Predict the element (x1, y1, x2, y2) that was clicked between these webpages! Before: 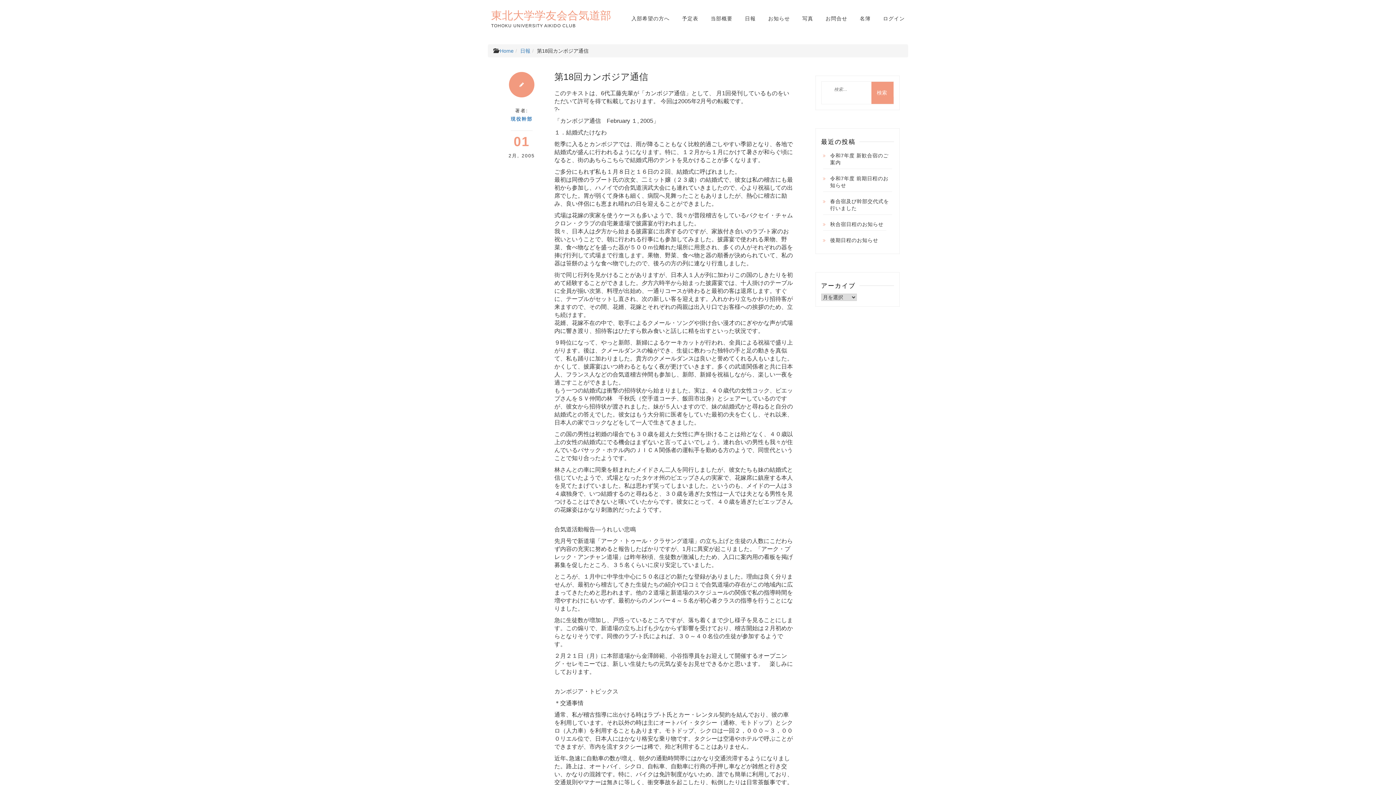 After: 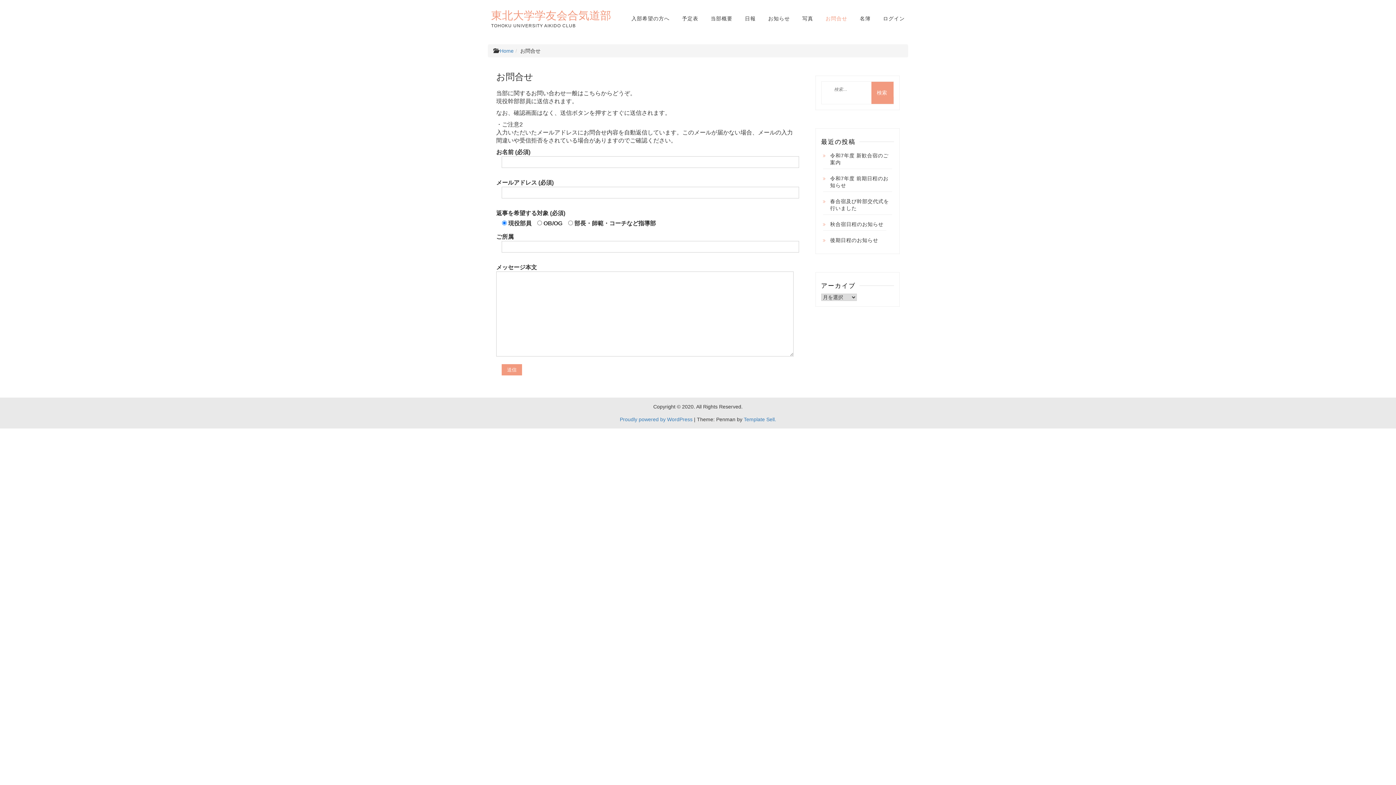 Action: label: お問合せ bbox: (822, 0, 851, 36)